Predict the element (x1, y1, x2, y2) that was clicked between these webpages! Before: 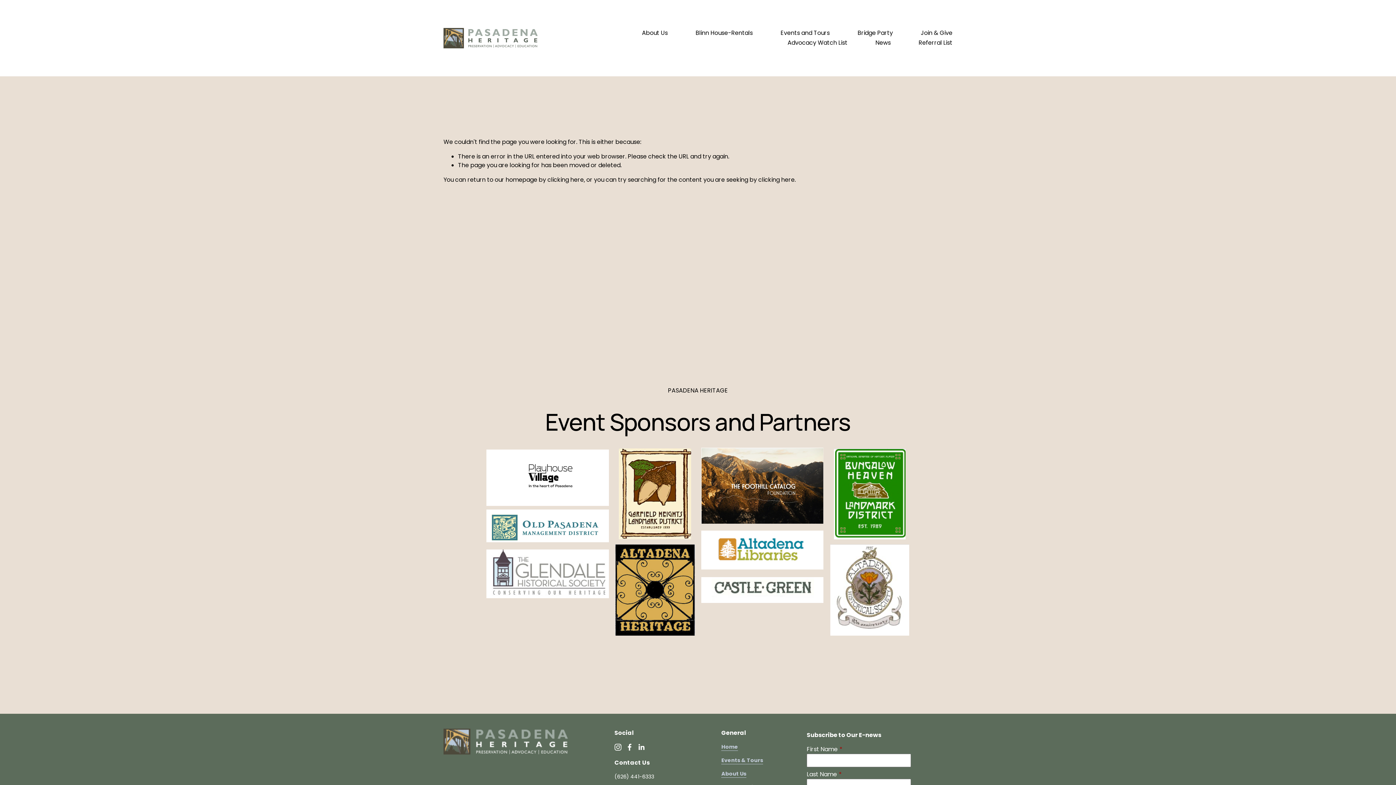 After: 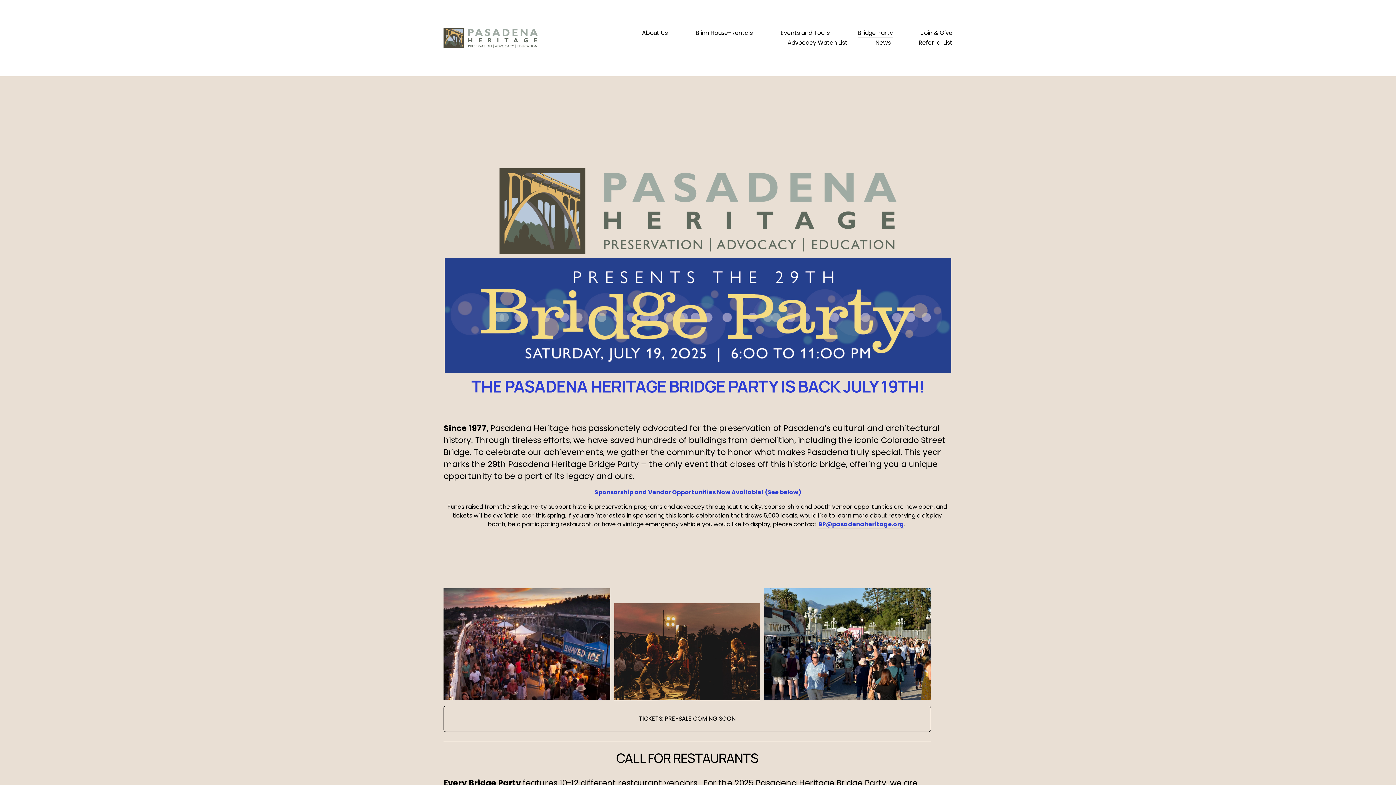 Action: label: Bridge Party bbox: (857, 28, 893, 38)